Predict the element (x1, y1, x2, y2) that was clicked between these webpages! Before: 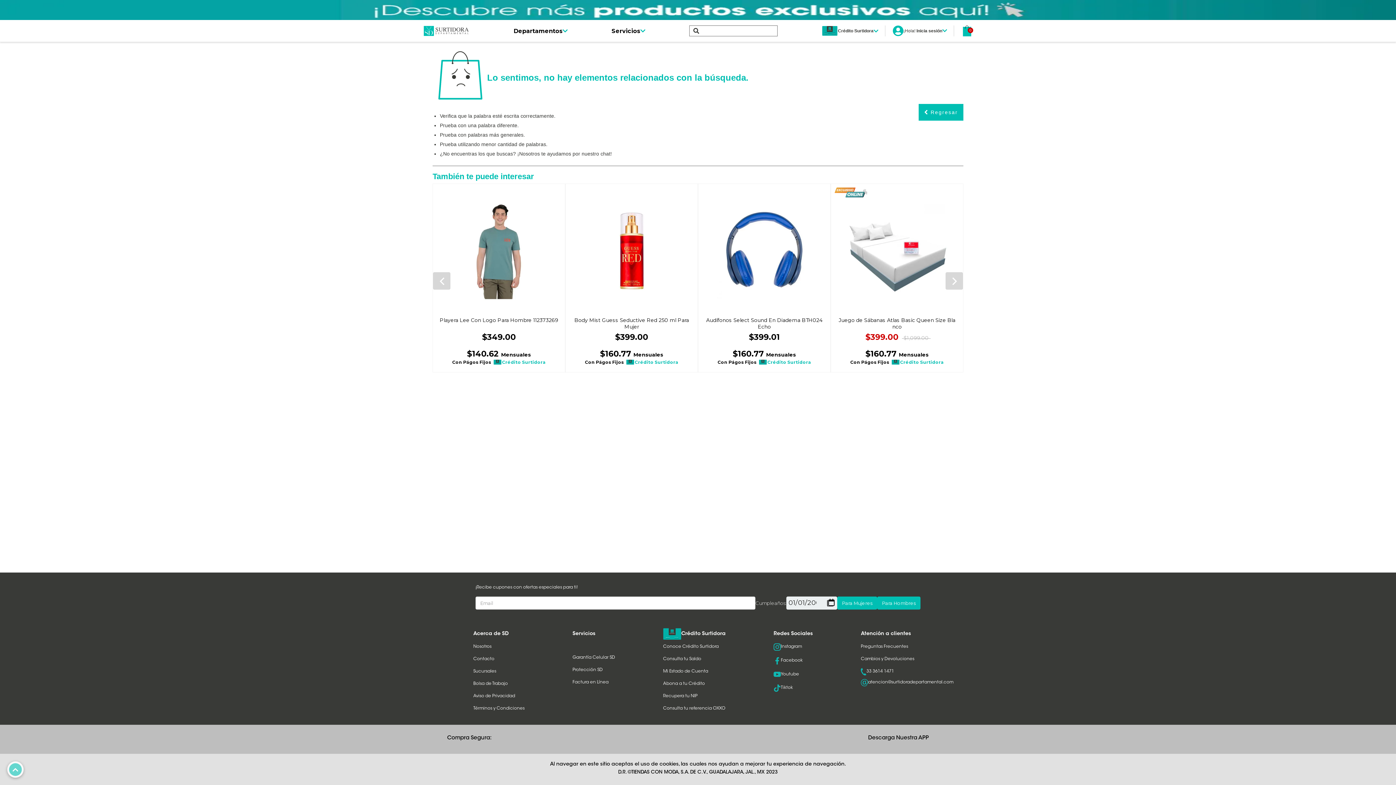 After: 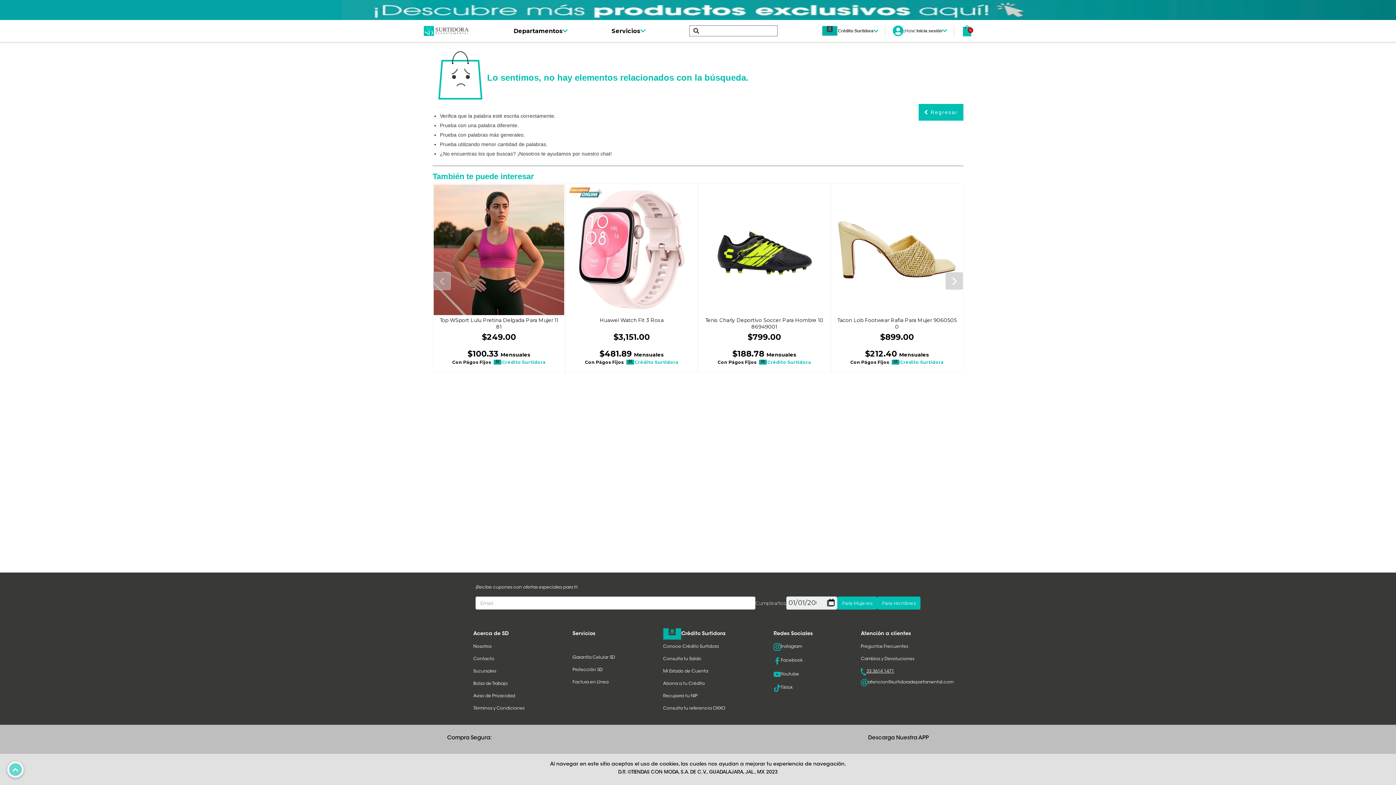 Action: bbox: (866, 669, 894, 674) label: 33 3614 1471